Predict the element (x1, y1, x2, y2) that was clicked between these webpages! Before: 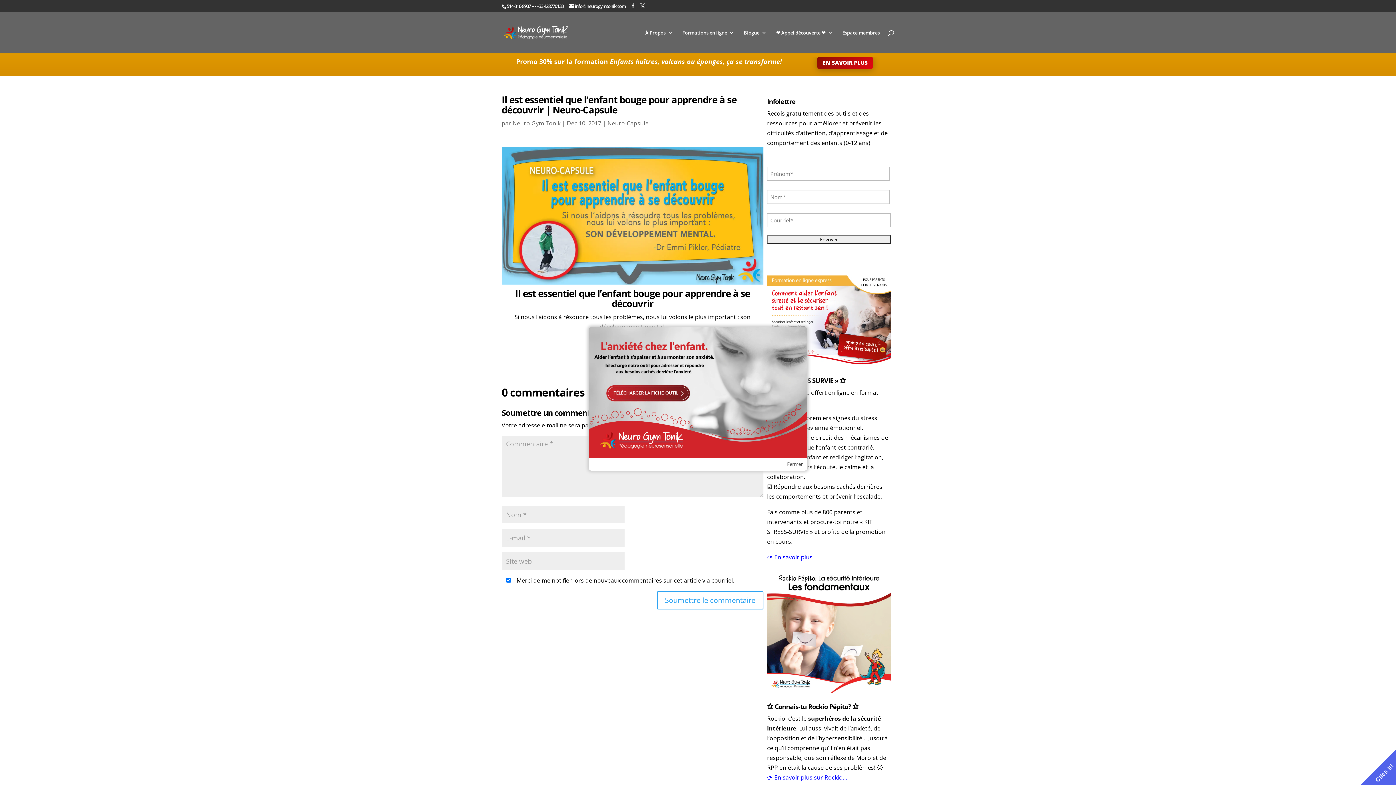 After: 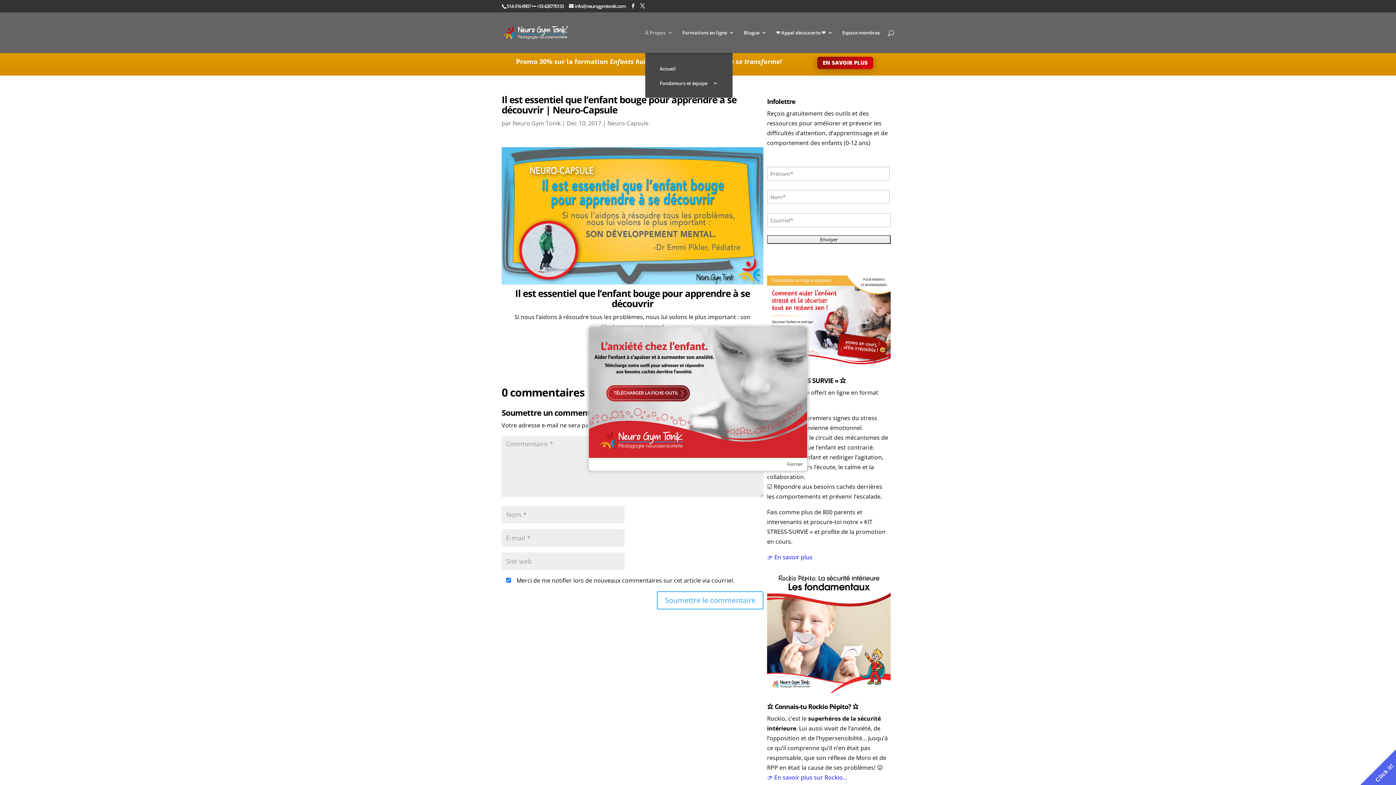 Action: label: À Propos bbox: (645, 30, 673, 52)